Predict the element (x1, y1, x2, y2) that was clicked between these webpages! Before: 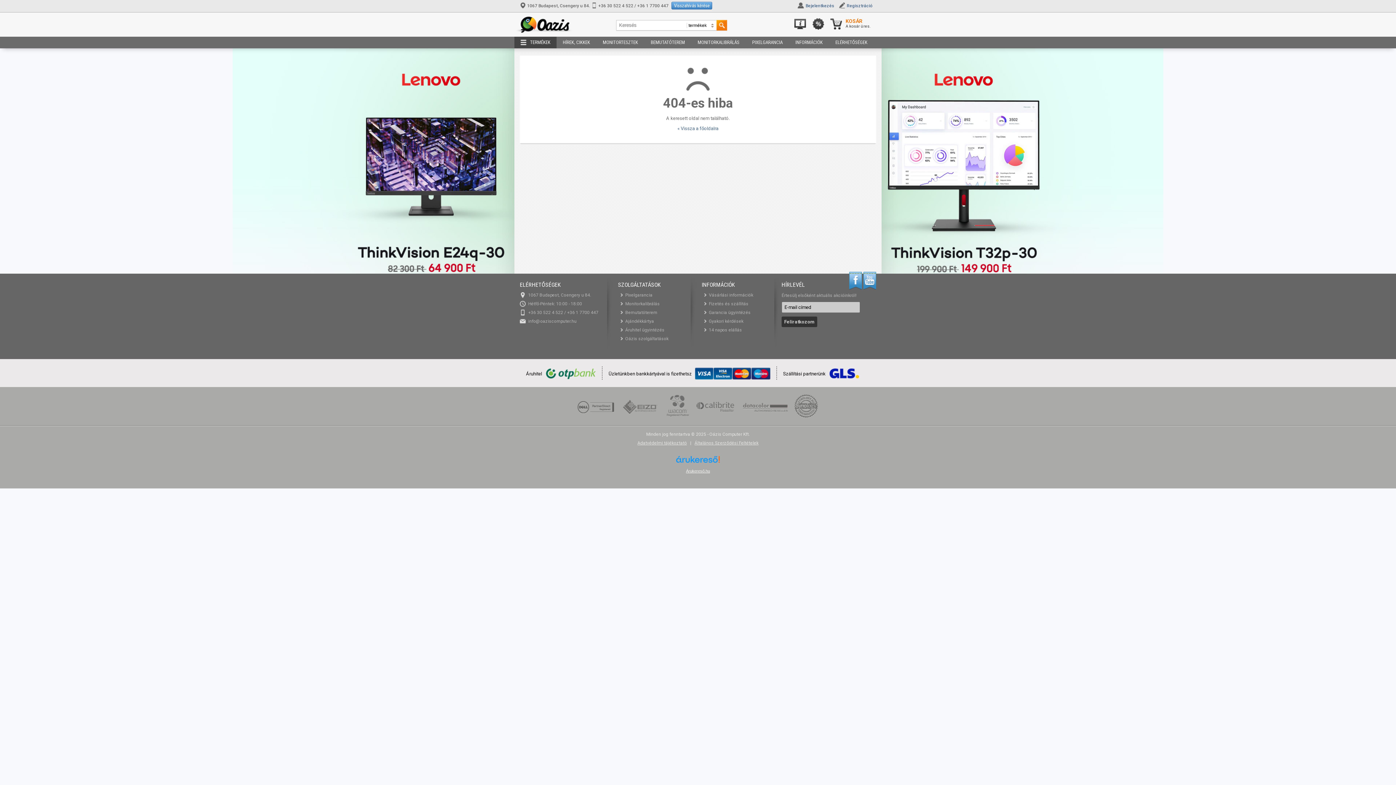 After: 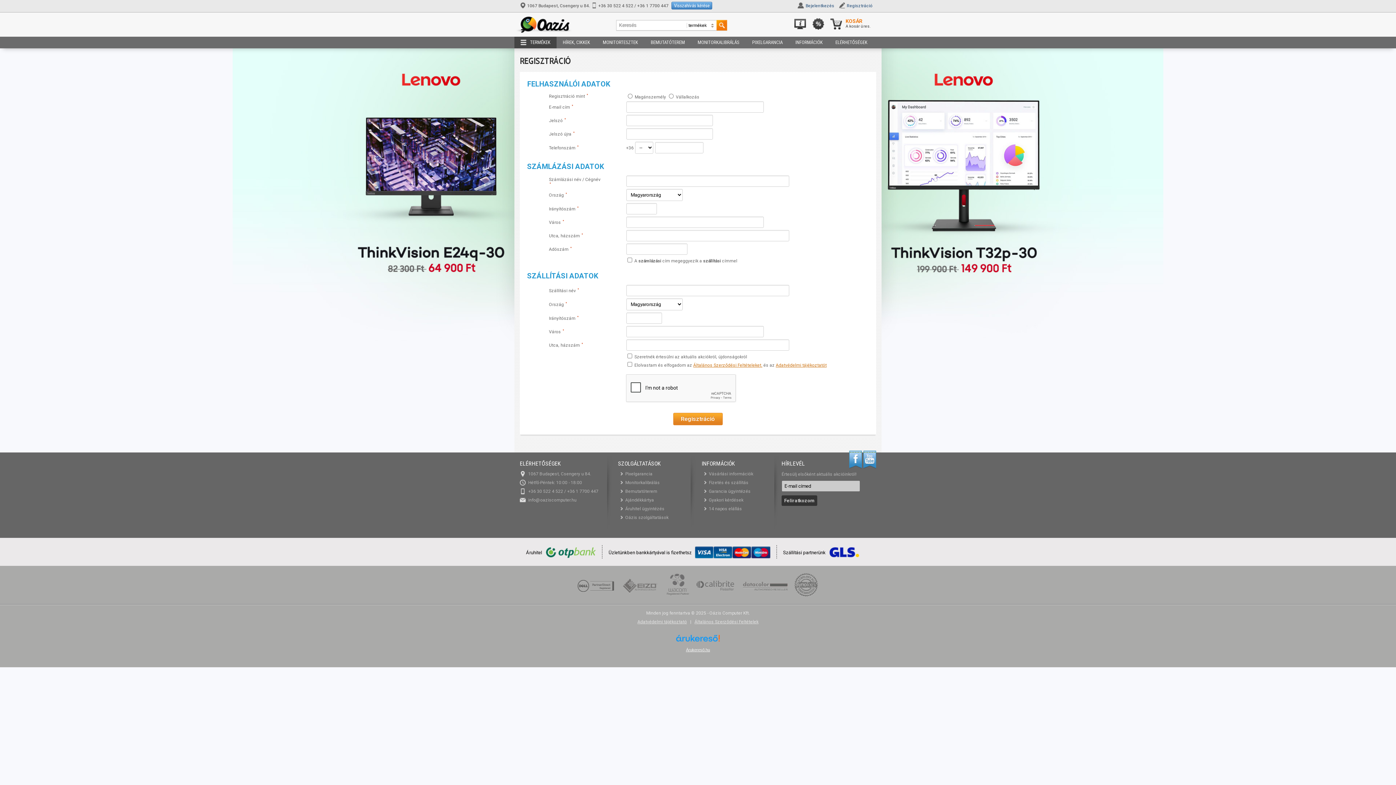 Action: bbox: (846, 3, 872, 8) label: Regisztráció